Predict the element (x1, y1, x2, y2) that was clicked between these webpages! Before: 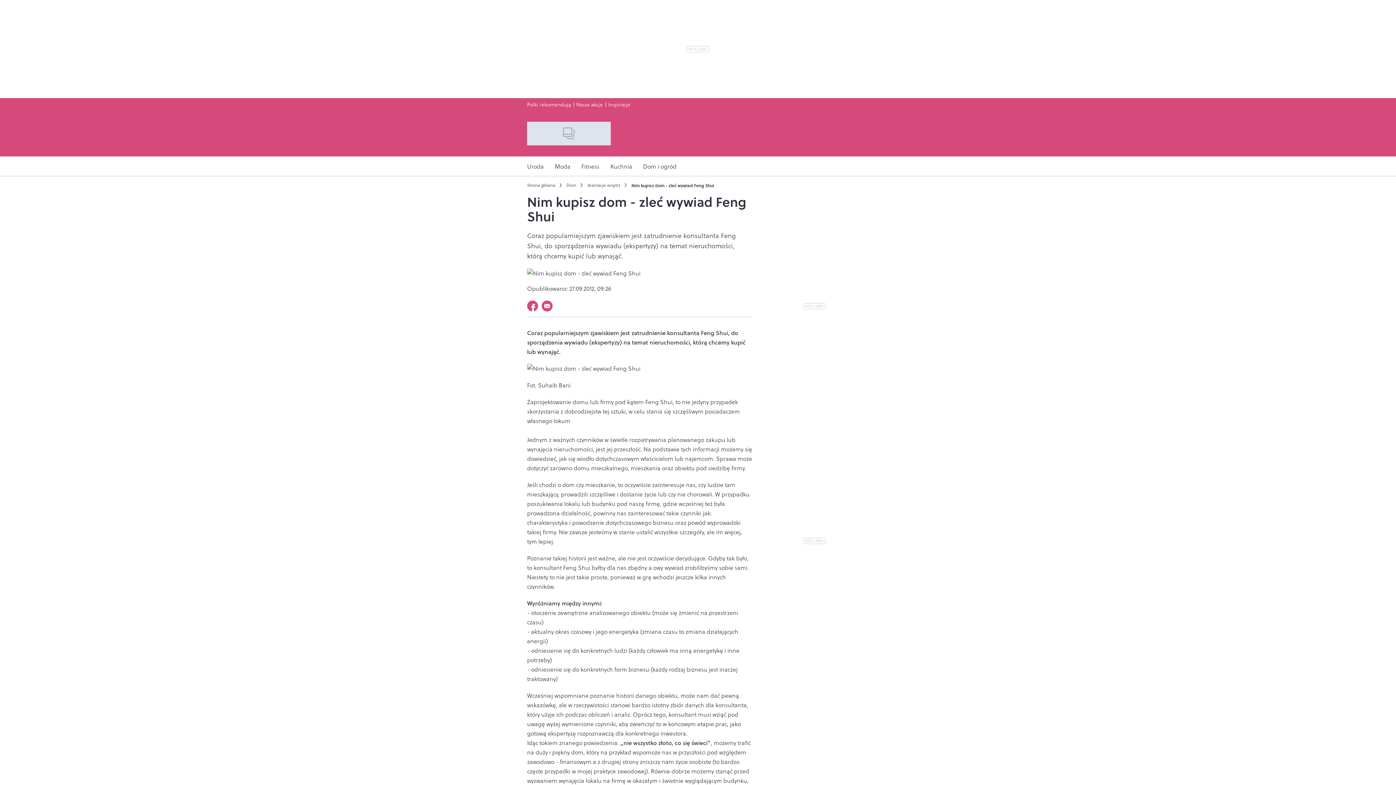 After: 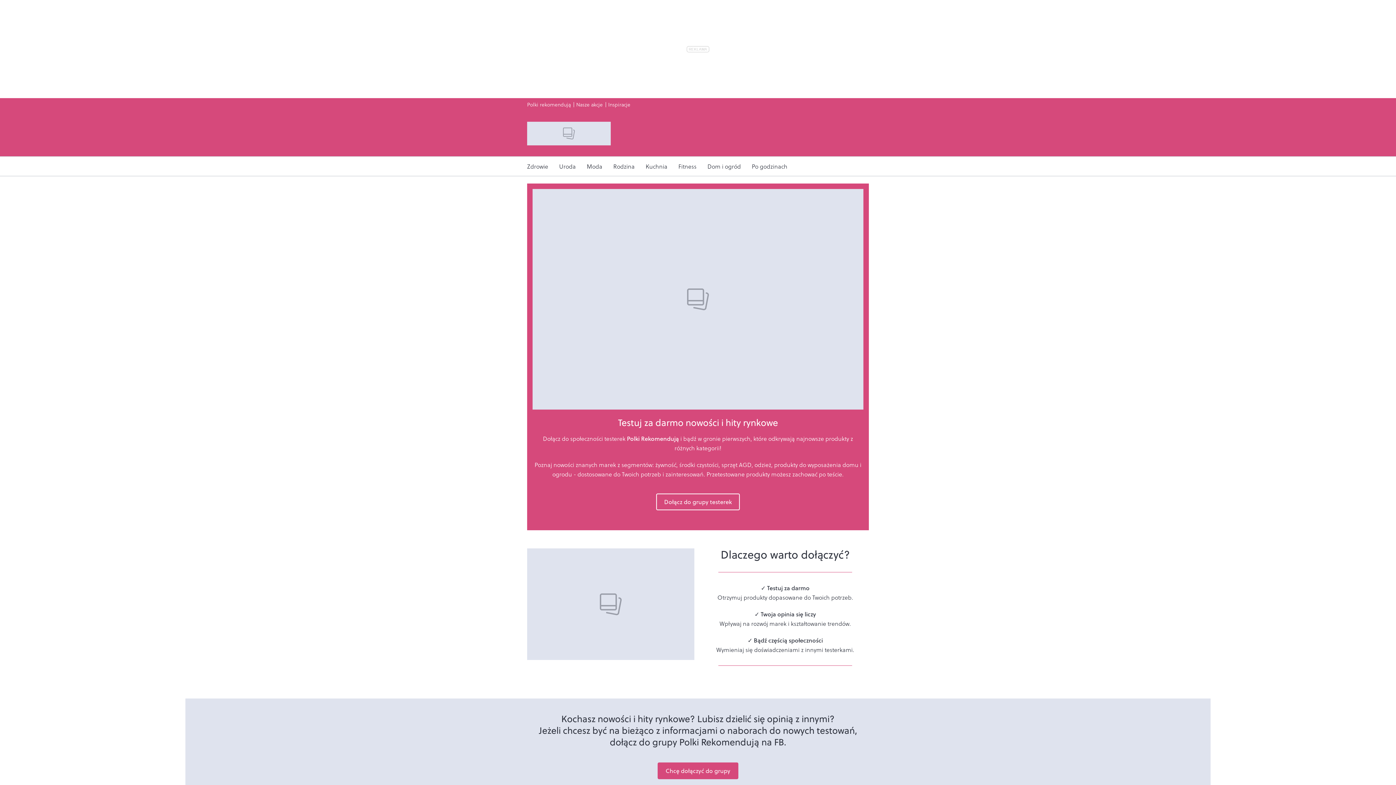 Action: label: Polki rekomendują bbox: (527, 100, 570, 108)